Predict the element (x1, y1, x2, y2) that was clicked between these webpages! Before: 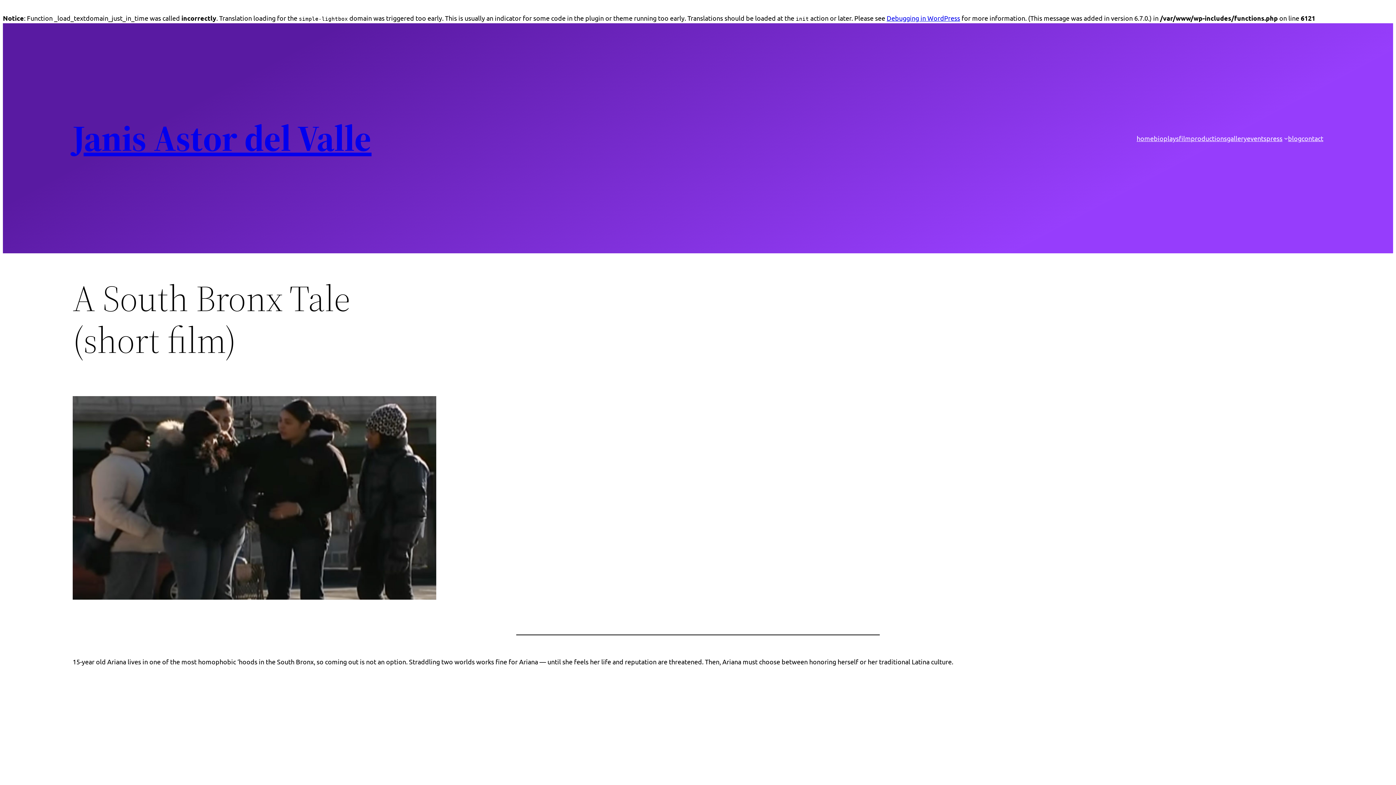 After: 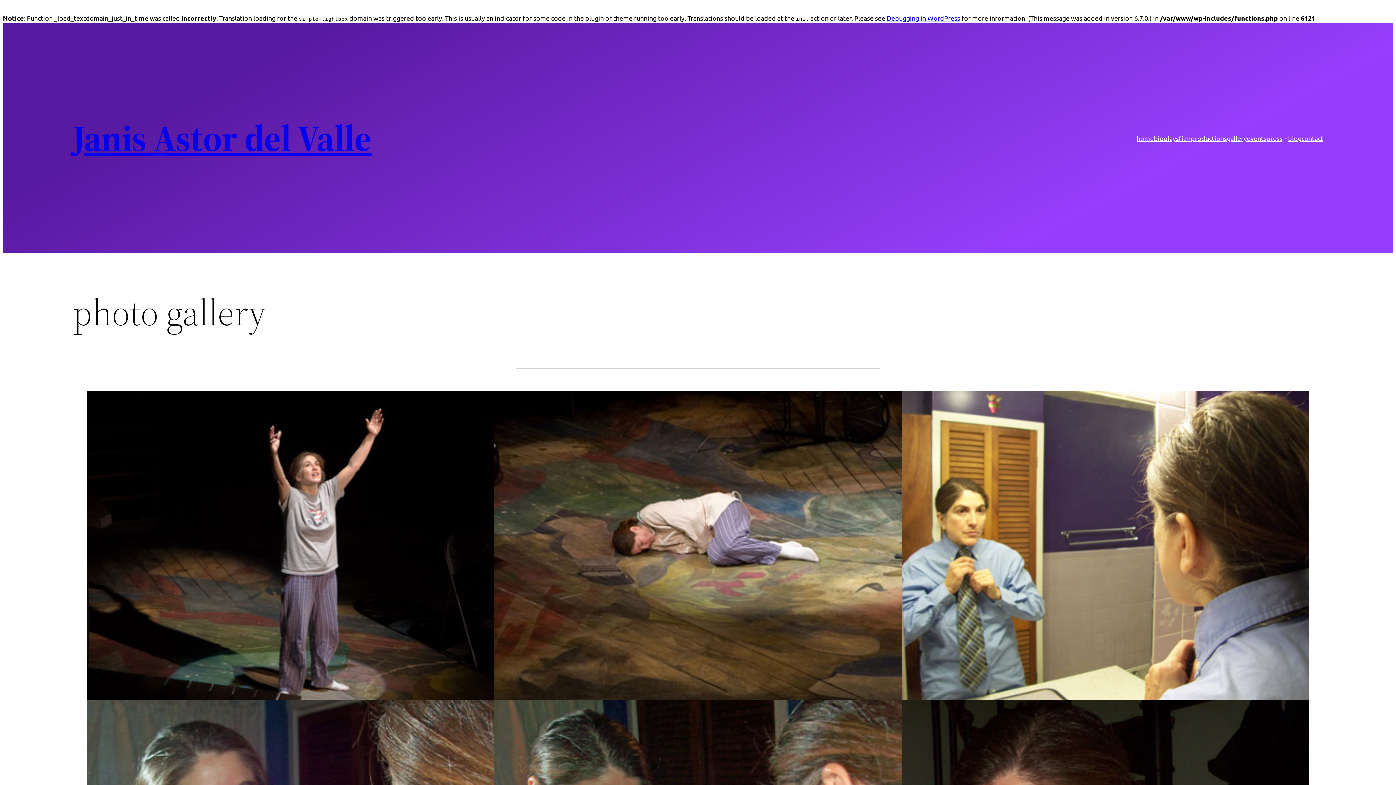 Action: label: gallery bbox: (1227, 133, 1247, 143)